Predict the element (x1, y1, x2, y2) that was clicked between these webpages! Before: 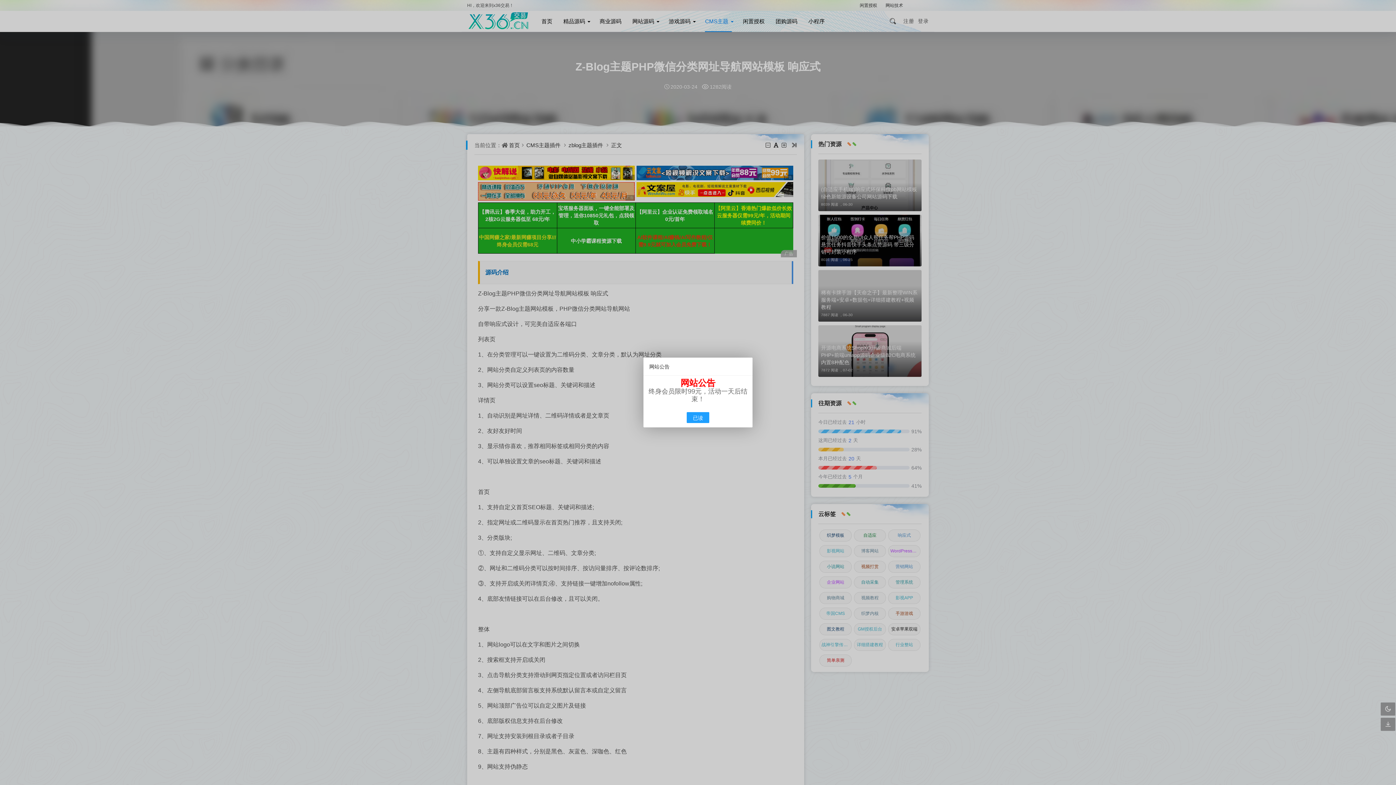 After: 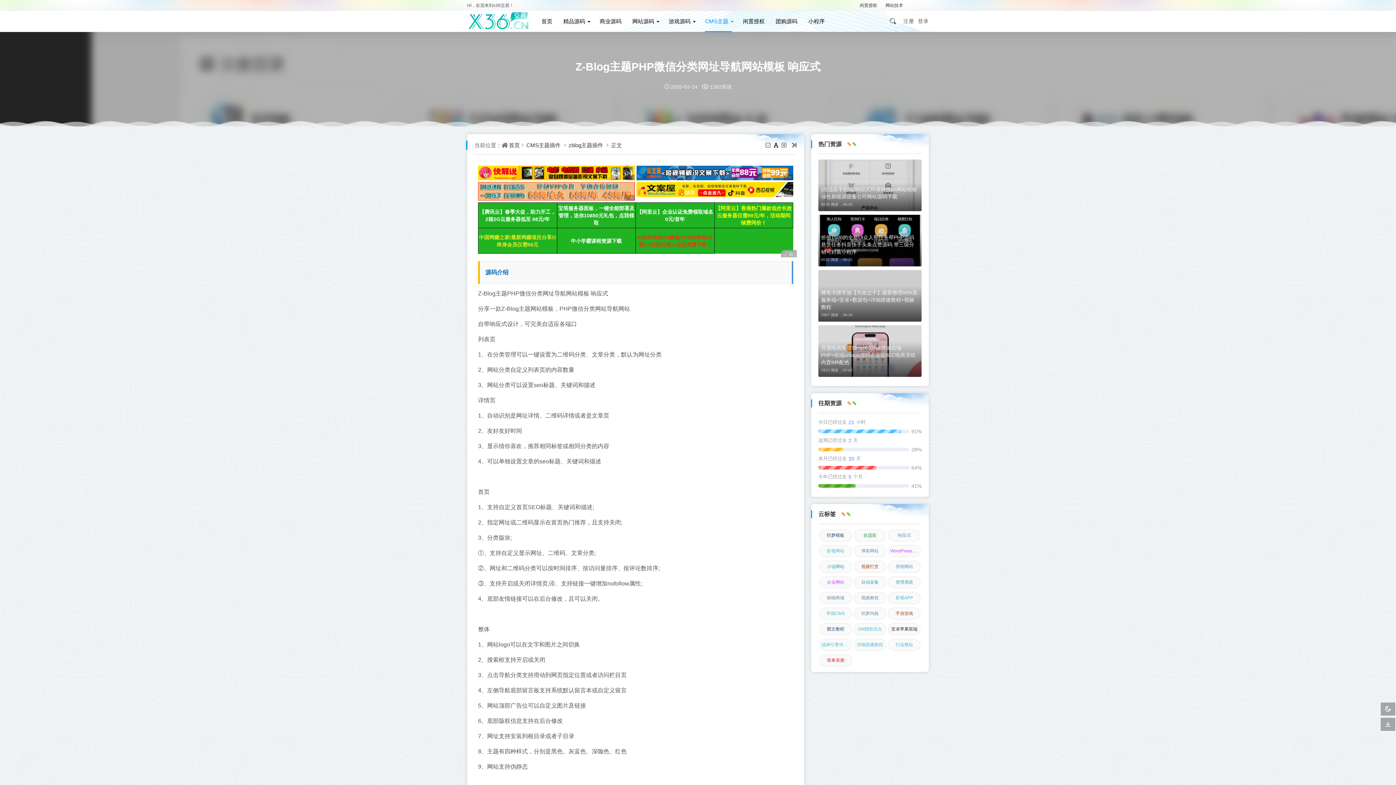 Action: label: 已读 bbox: (686, 412, 709, 423)